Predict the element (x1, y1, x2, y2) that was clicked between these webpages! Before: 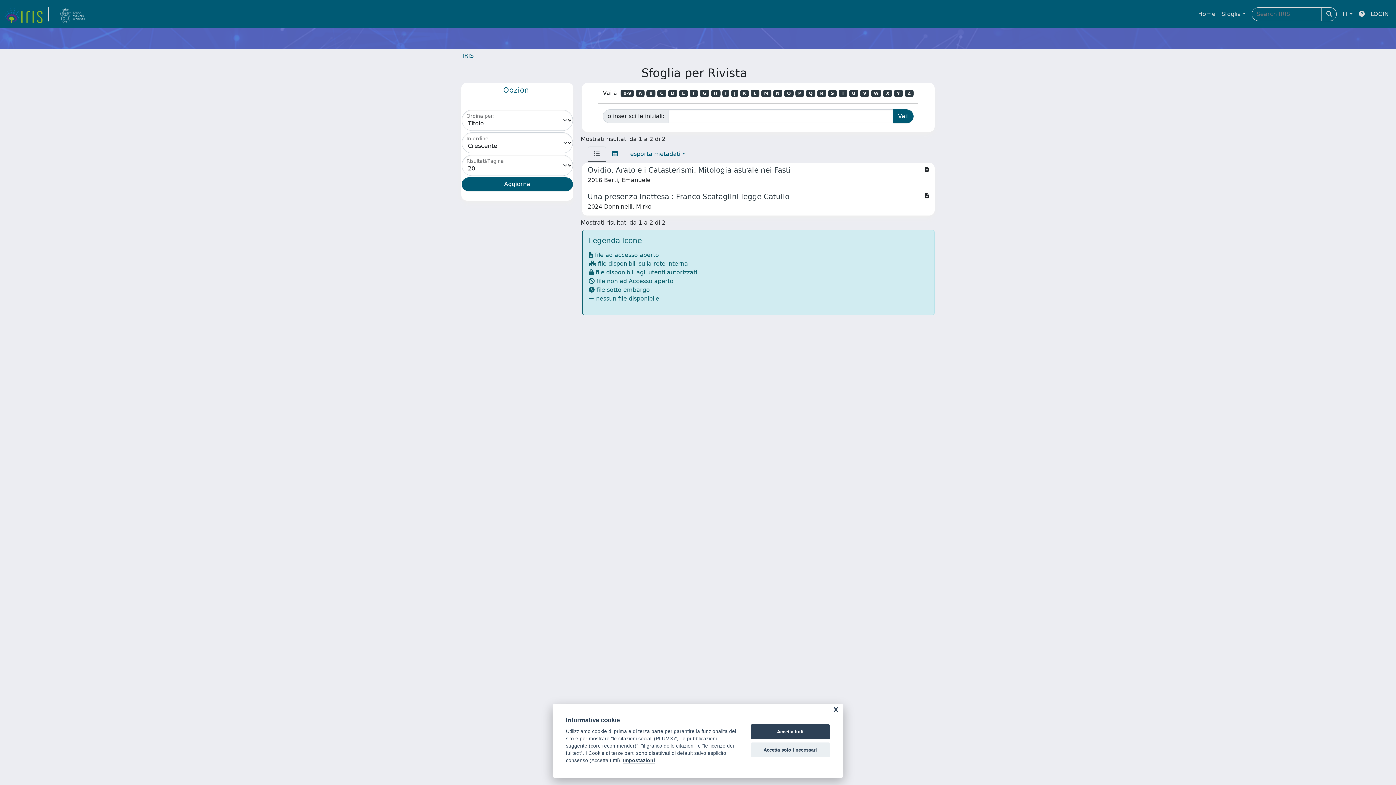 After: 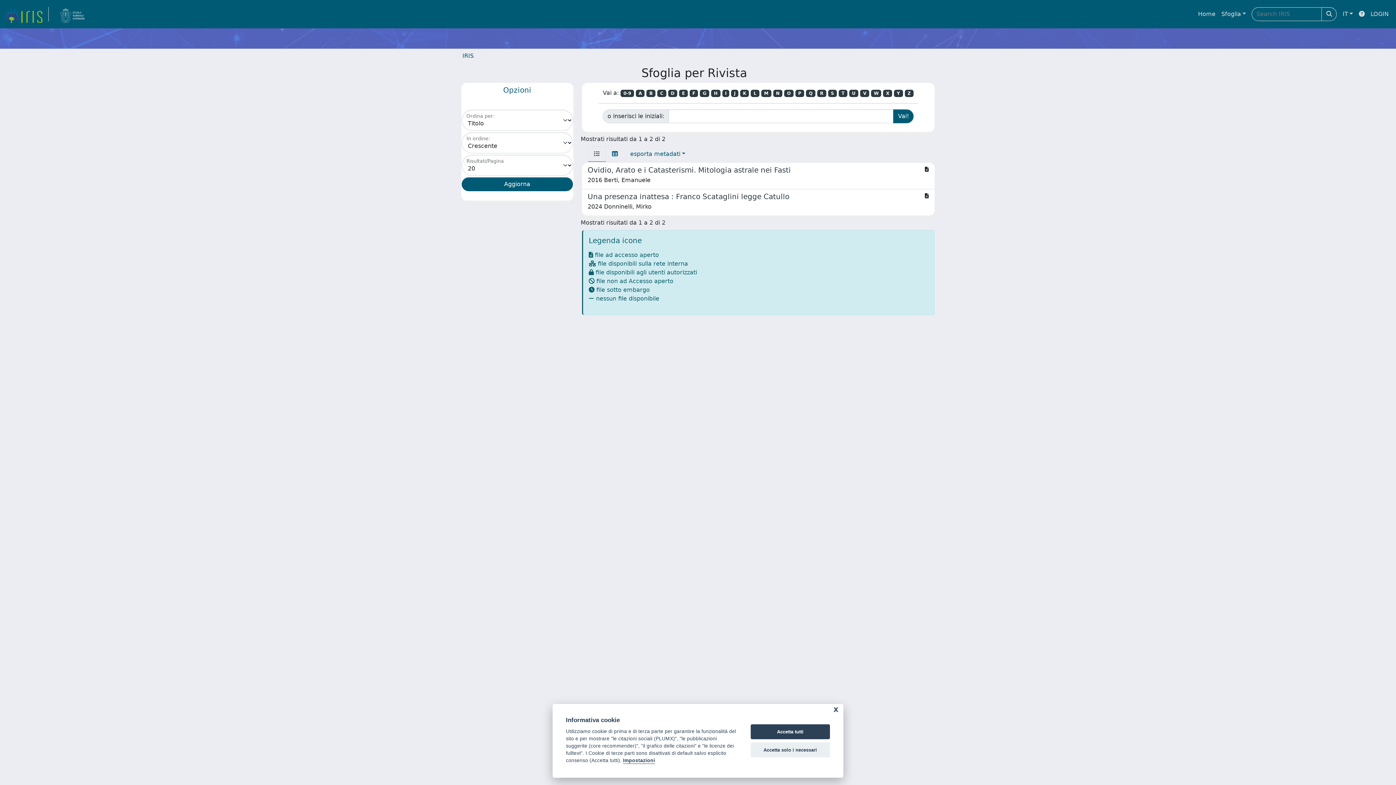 Action: bbox: (587, 146, 606, 161)